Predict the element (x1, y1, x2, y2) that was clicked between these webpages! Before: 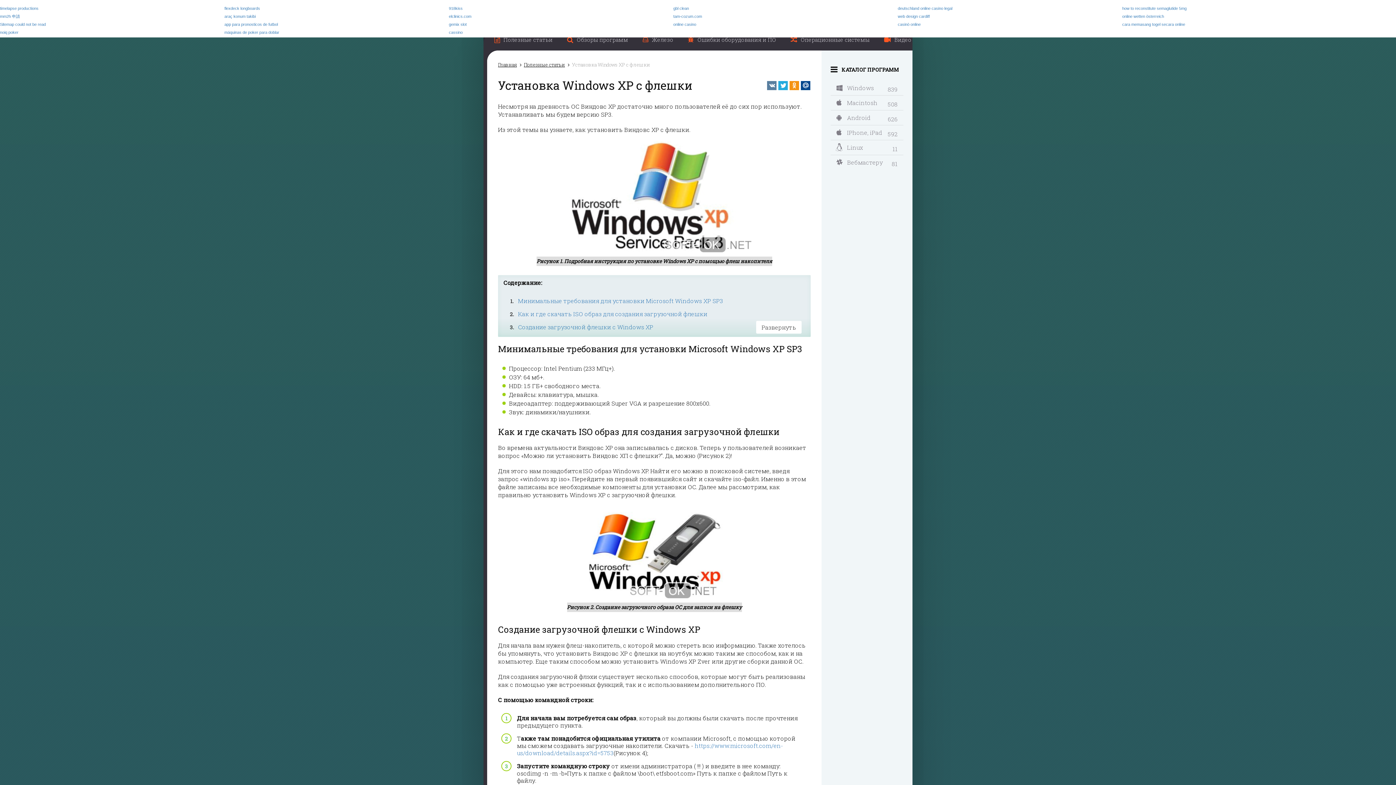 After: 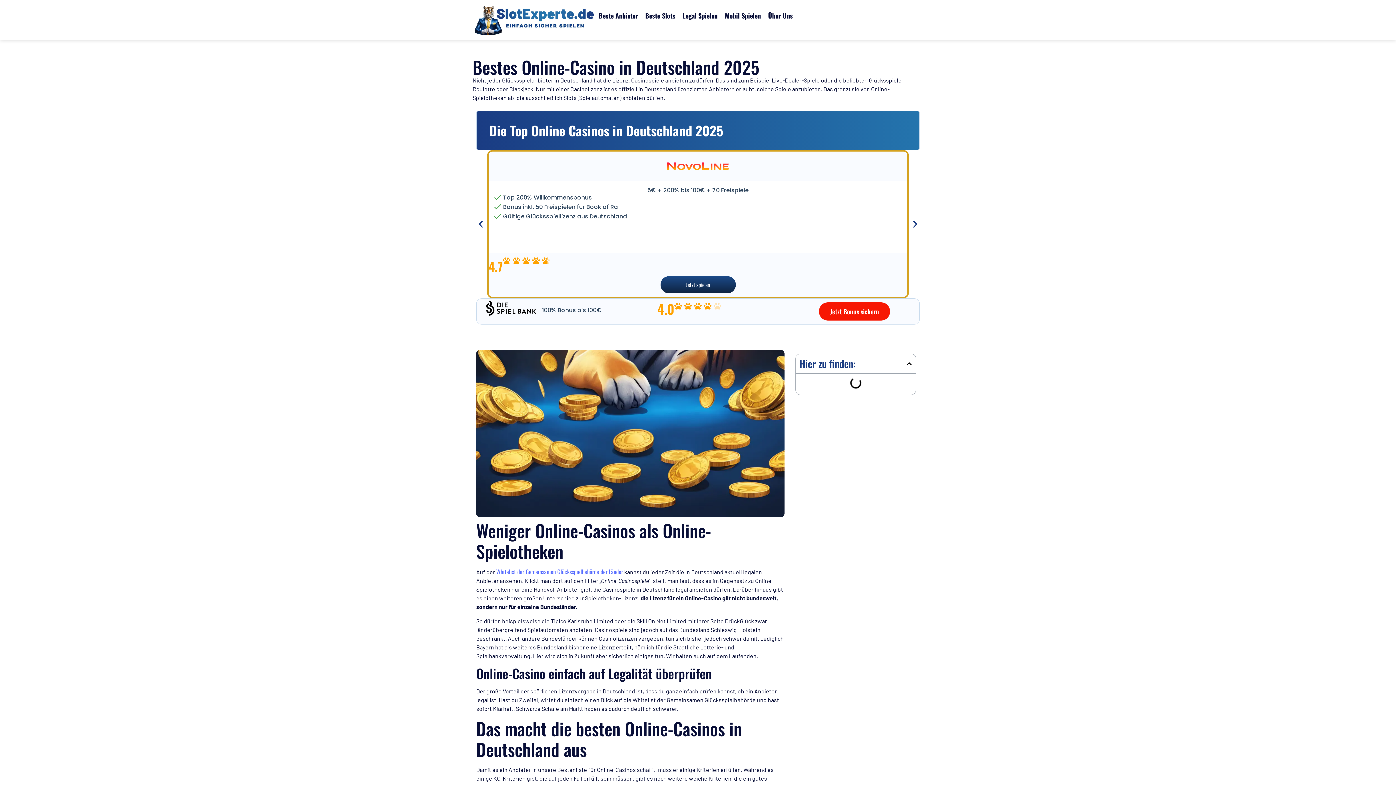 Action: label: deutschland online casino legal bbox: (898, 6, 952, 10)